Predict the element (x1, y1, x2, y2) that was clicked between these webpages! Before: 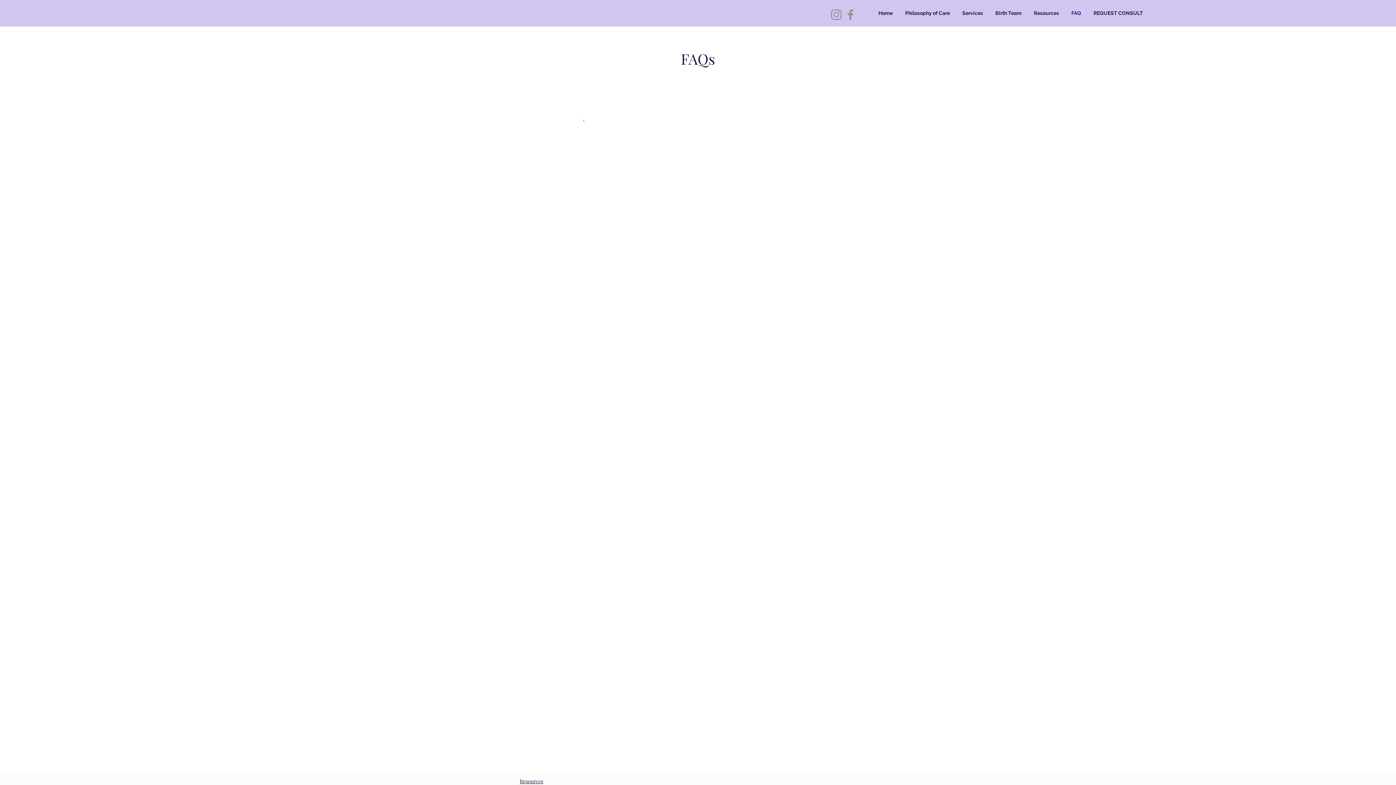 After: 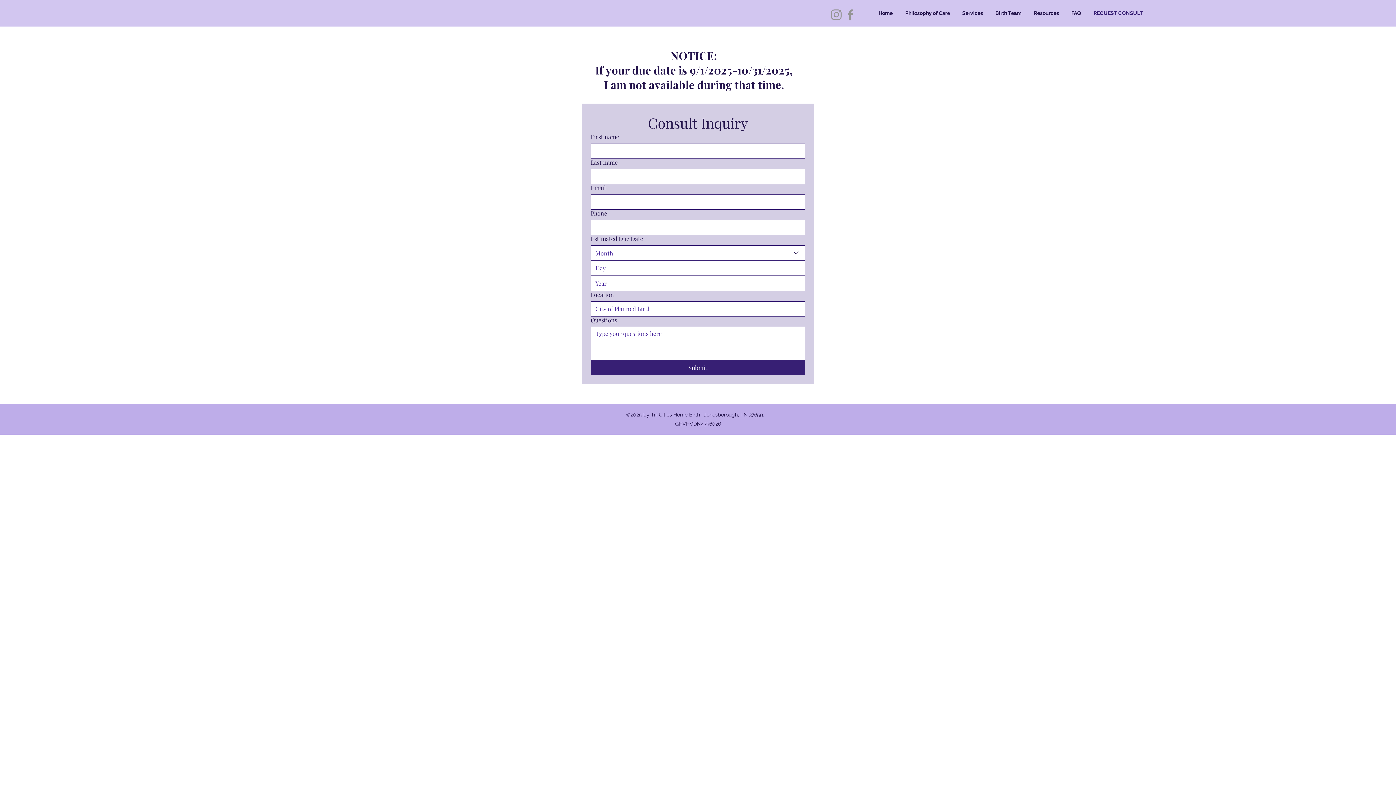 Action: bbox: (608, 408, 638, 415) label: Contact me 